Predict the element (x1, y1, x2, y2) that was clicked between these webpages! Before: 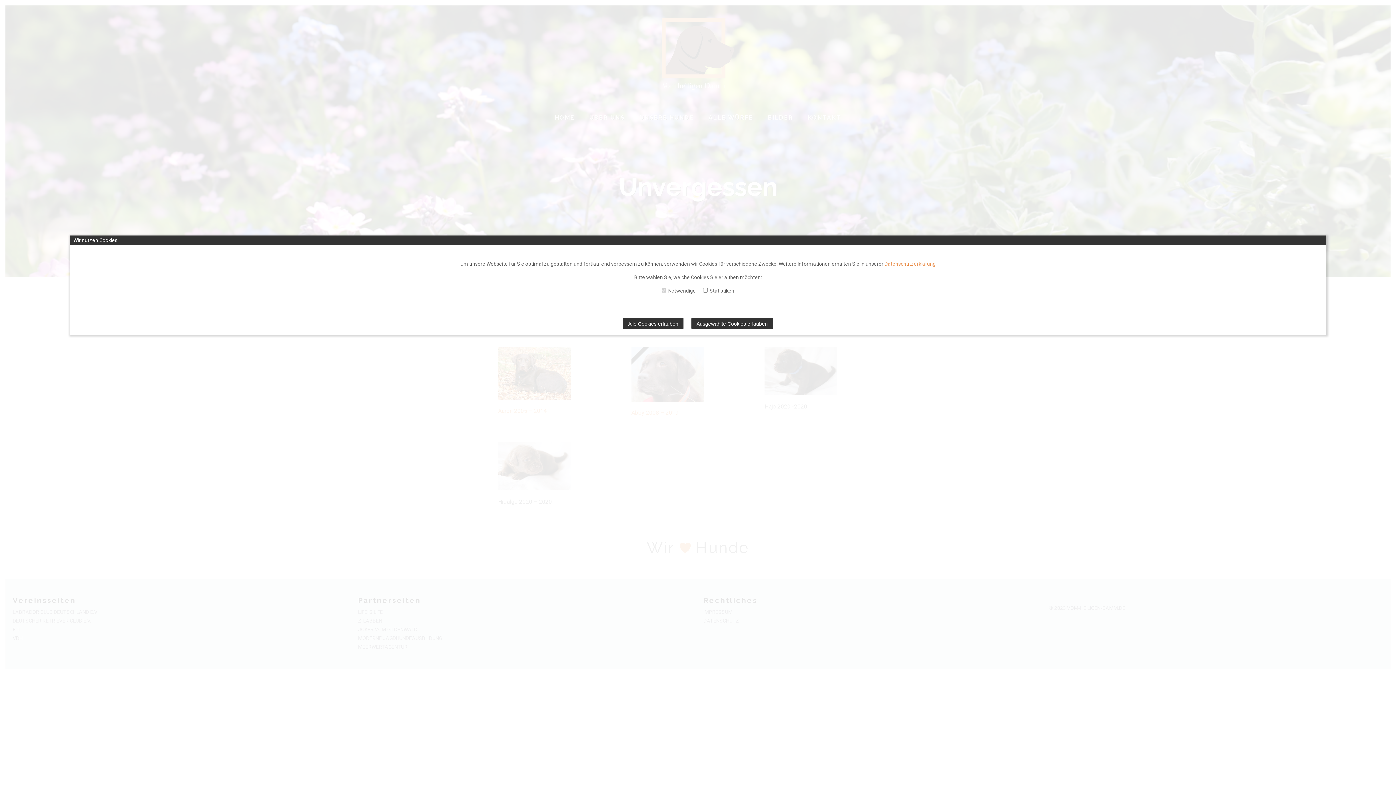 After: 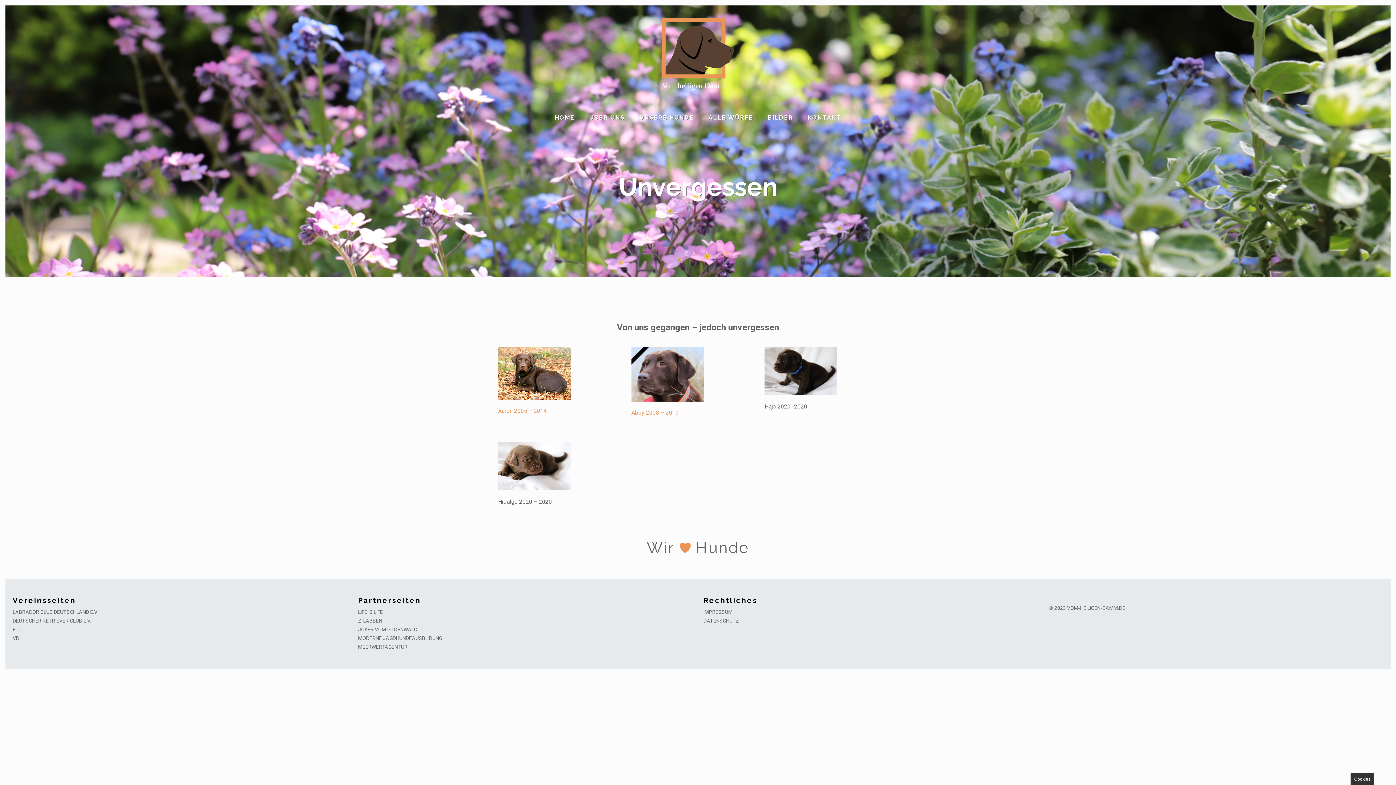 Action: bbox: (691, 317, 773, 329) label: Ausgewählte Cookies erlauben